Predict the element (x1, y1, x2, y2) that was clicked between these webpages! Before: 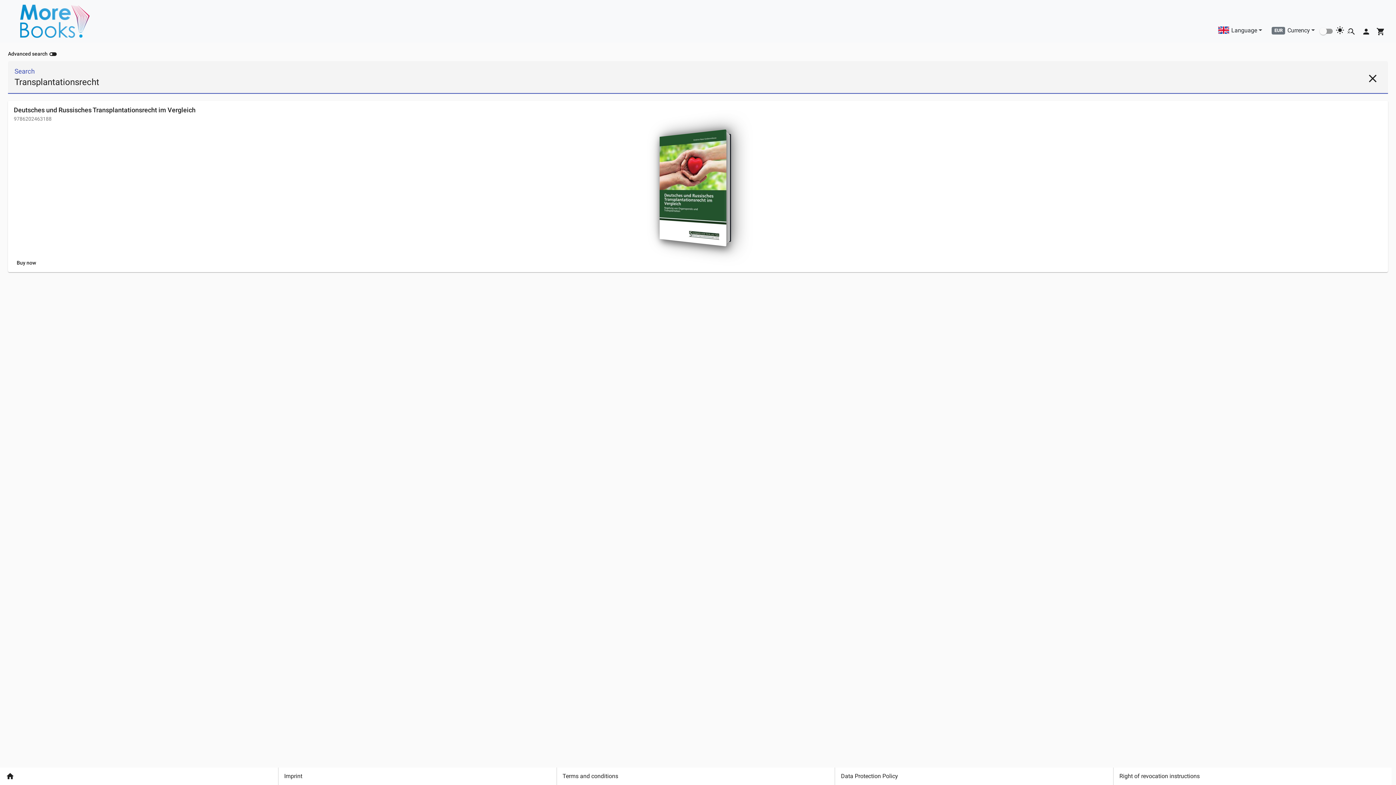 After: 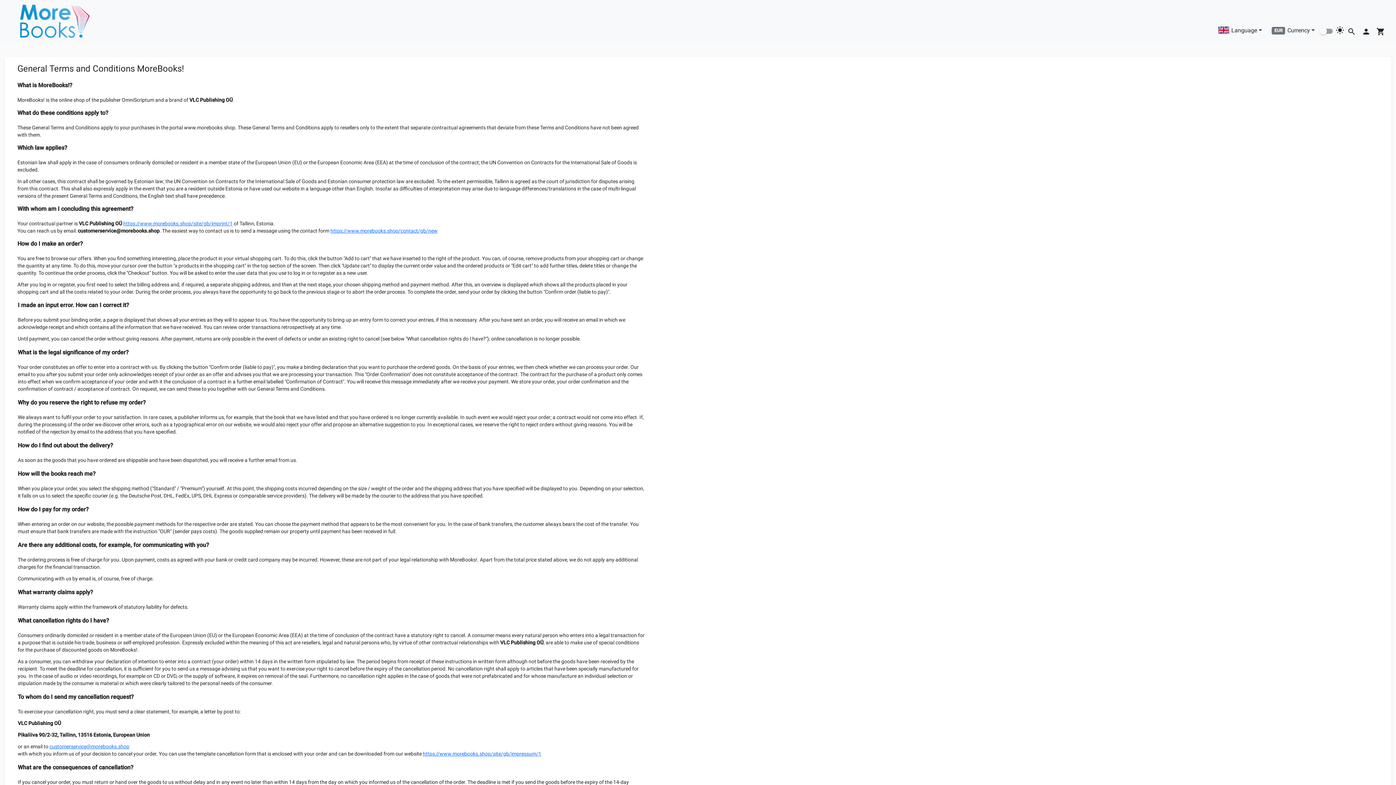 Action: bbox: (556, 768, 835, 785) label: Terms and conditions